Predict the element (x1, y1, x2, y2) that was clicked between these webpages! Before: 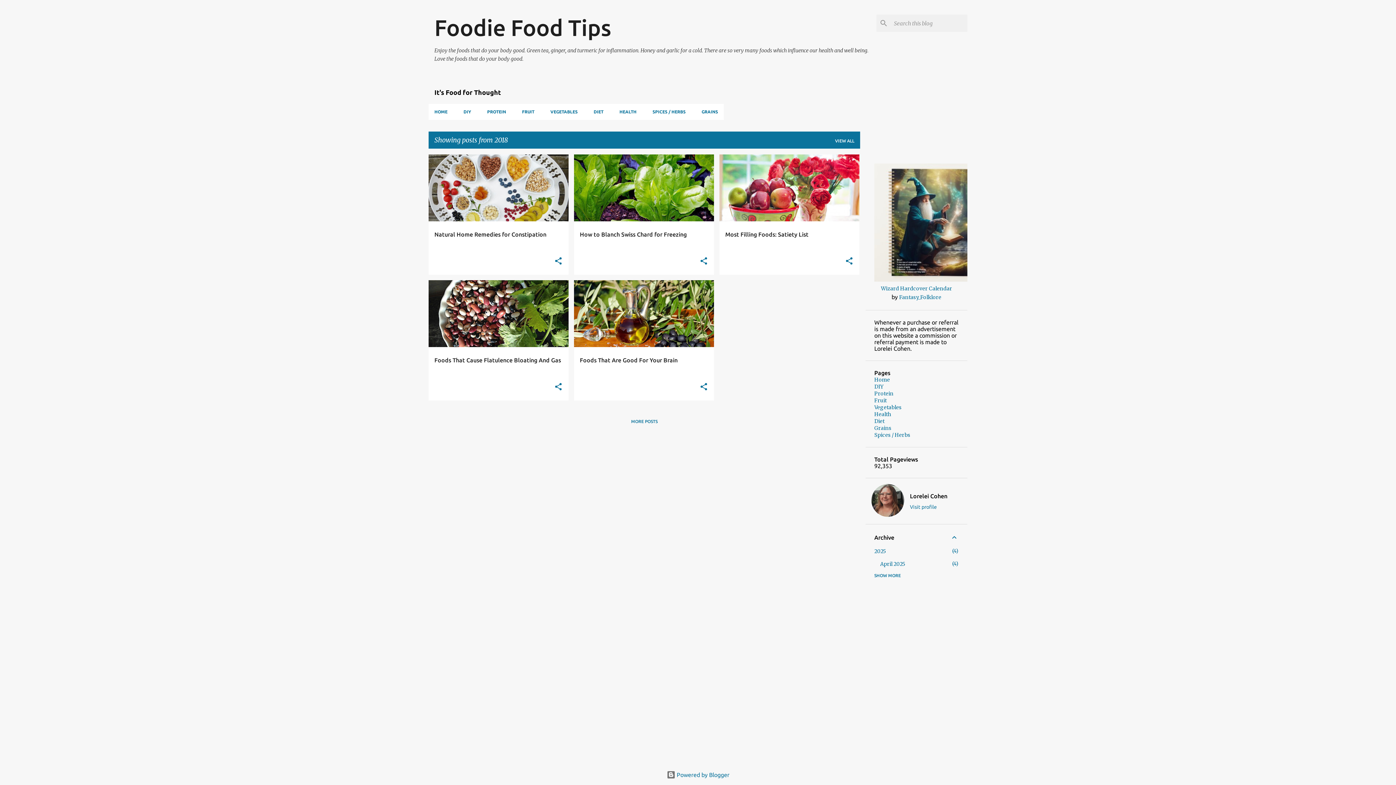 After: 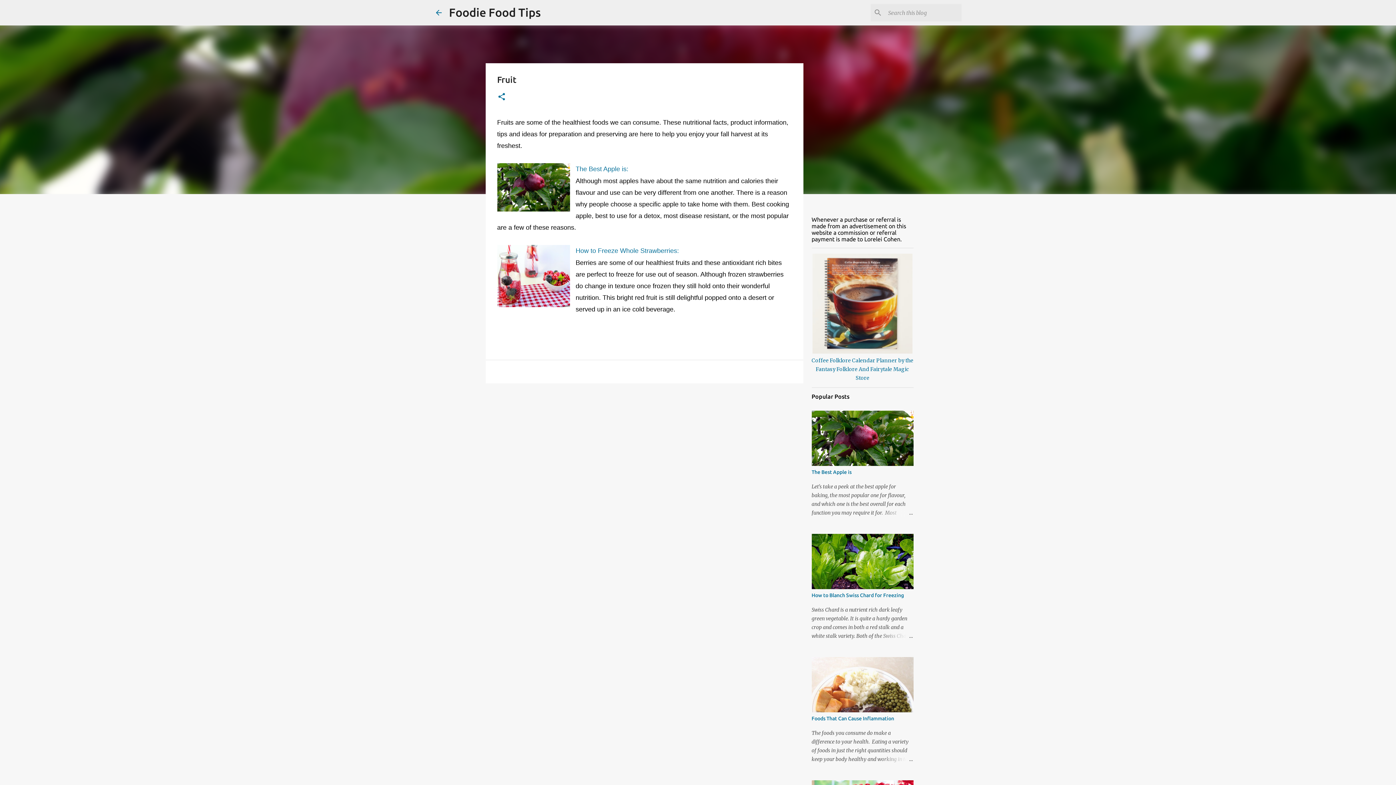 Action: bbox: (874, 397, 886, 404) label: Fruit